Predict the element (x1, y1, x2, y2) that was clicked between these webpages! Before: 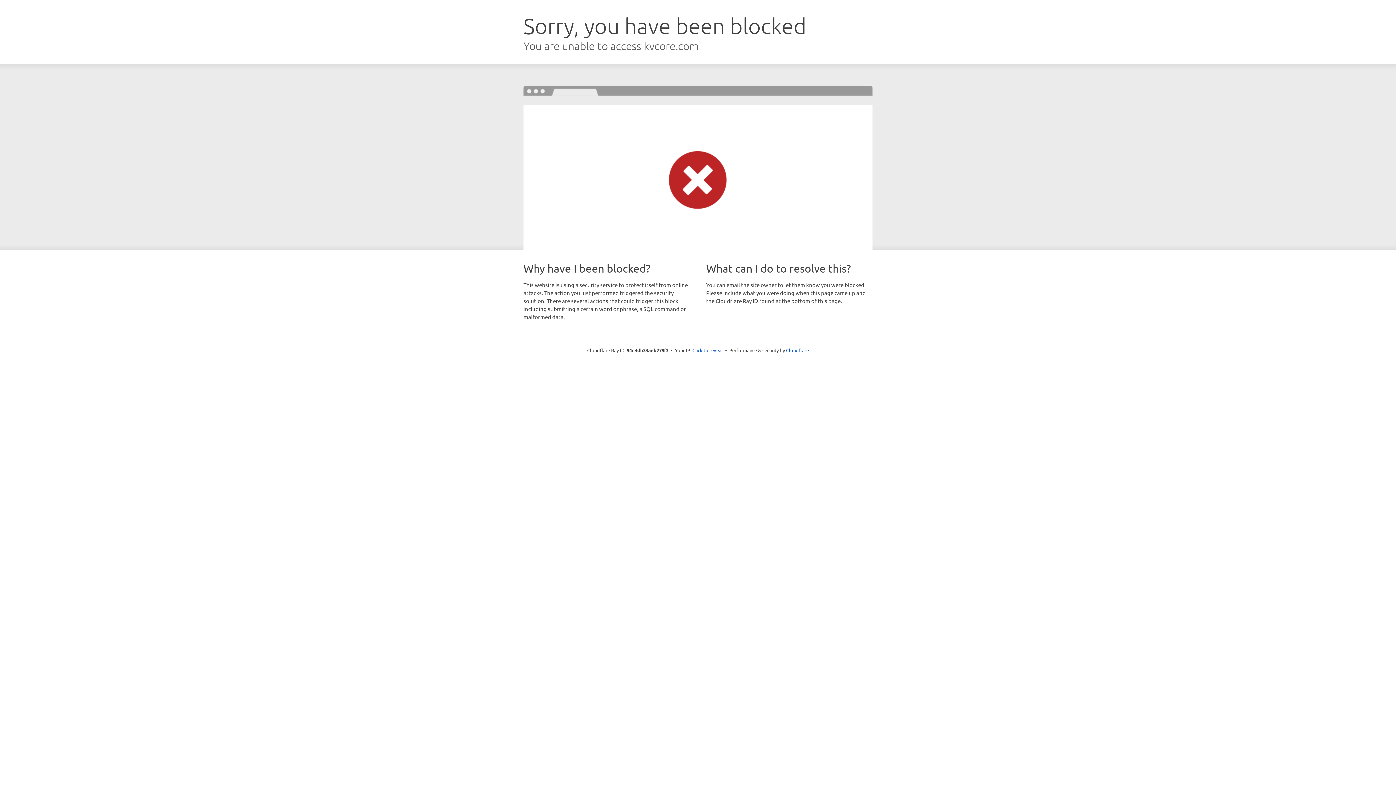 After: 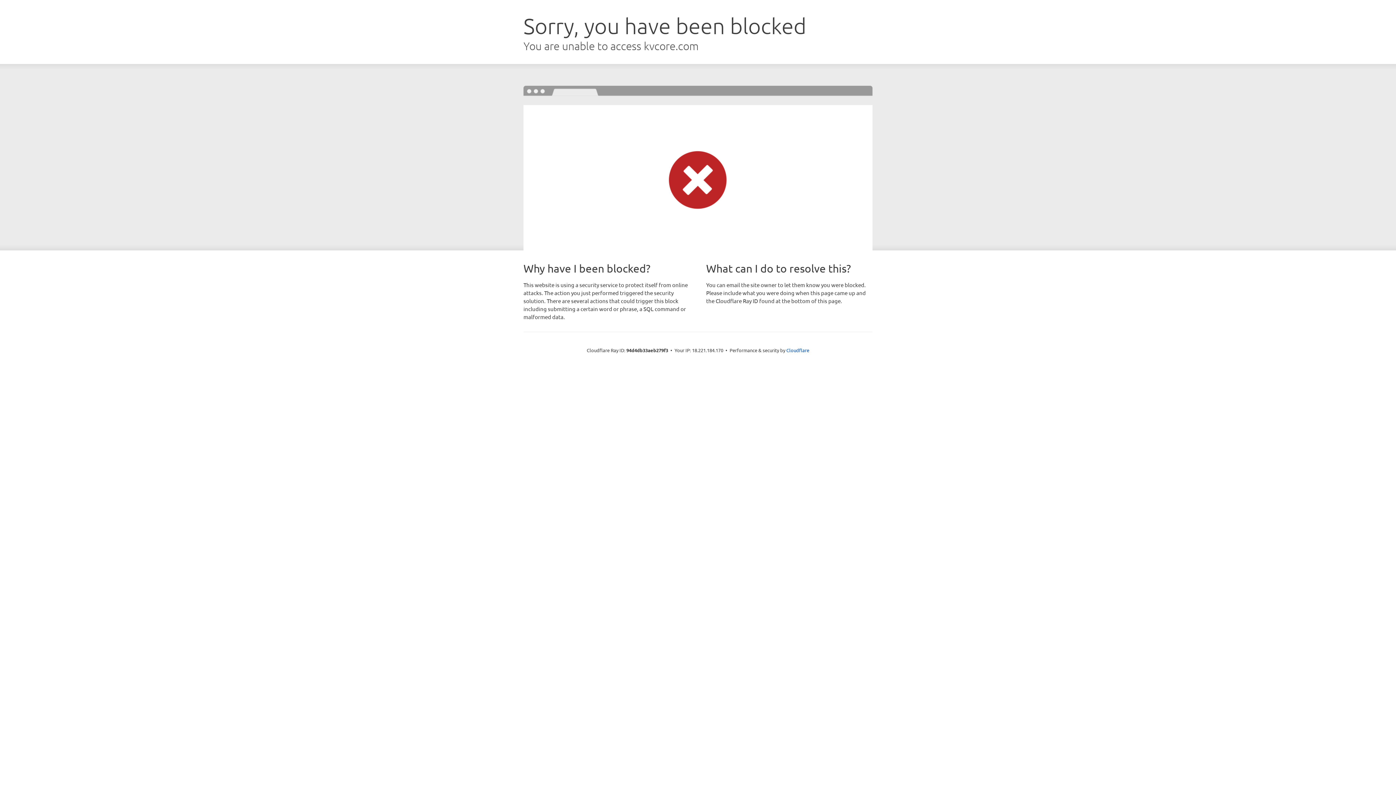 Action: label: Click to reveal bbox: (692, 346, 723, 353)